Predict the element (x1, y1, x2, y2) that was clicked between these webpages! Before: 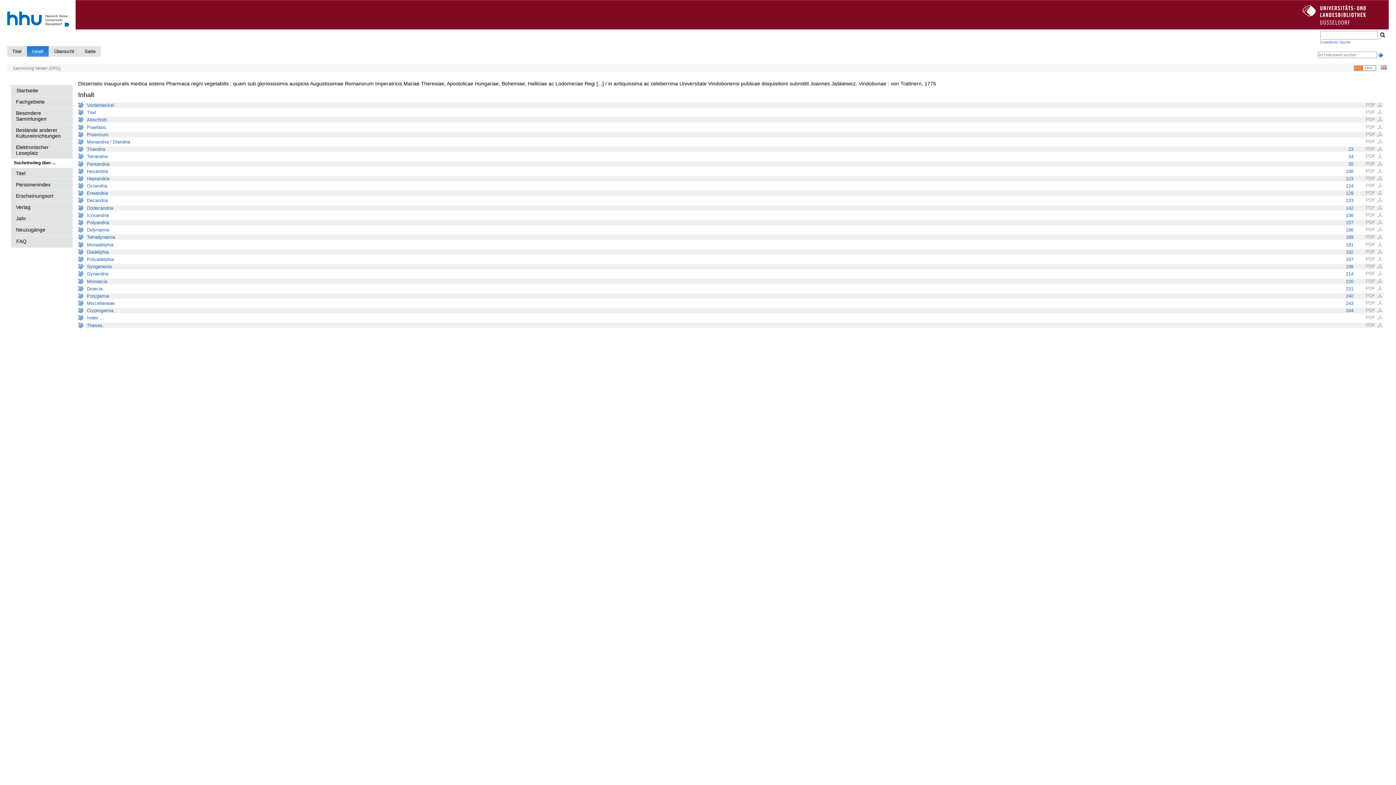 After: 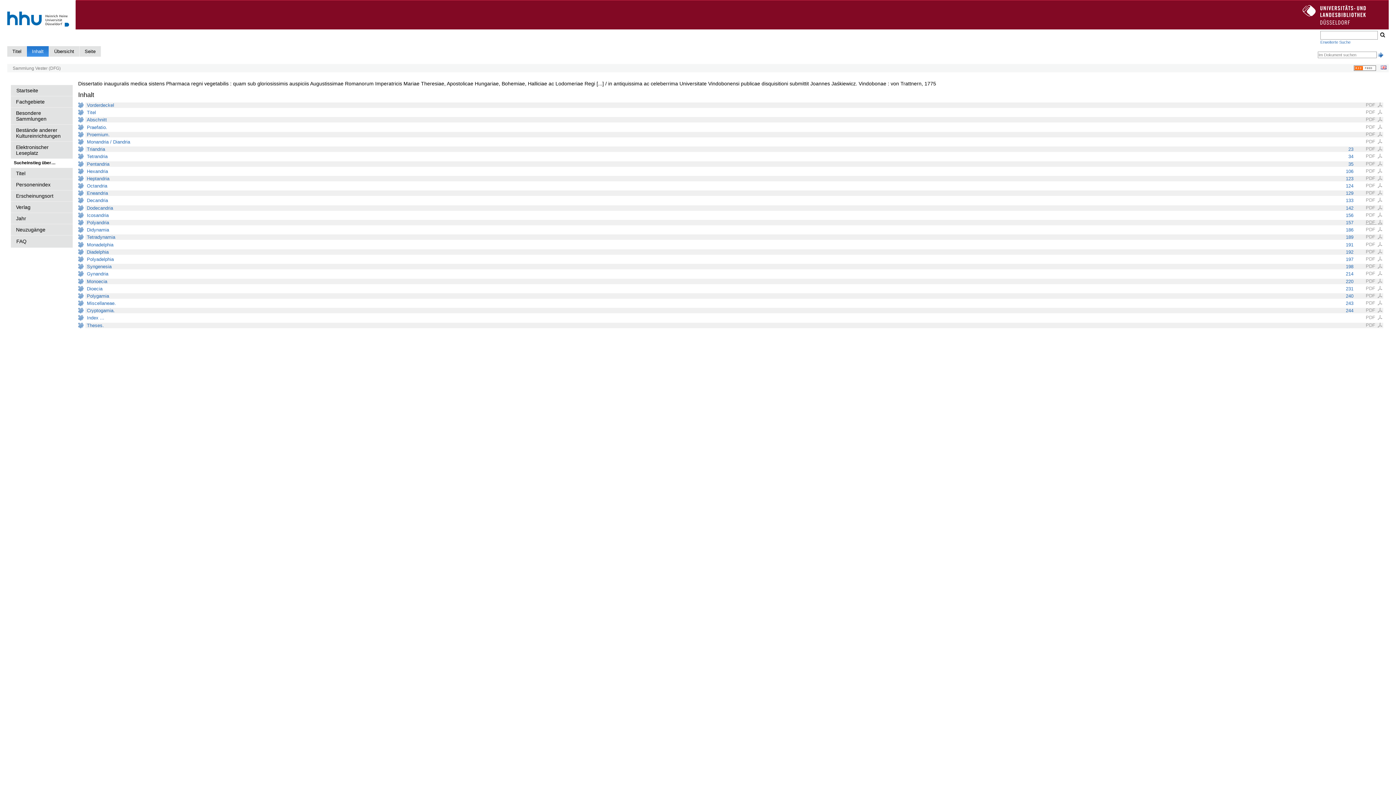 Action: bbox: (1366, 219, 1383, 225) label: PDF 